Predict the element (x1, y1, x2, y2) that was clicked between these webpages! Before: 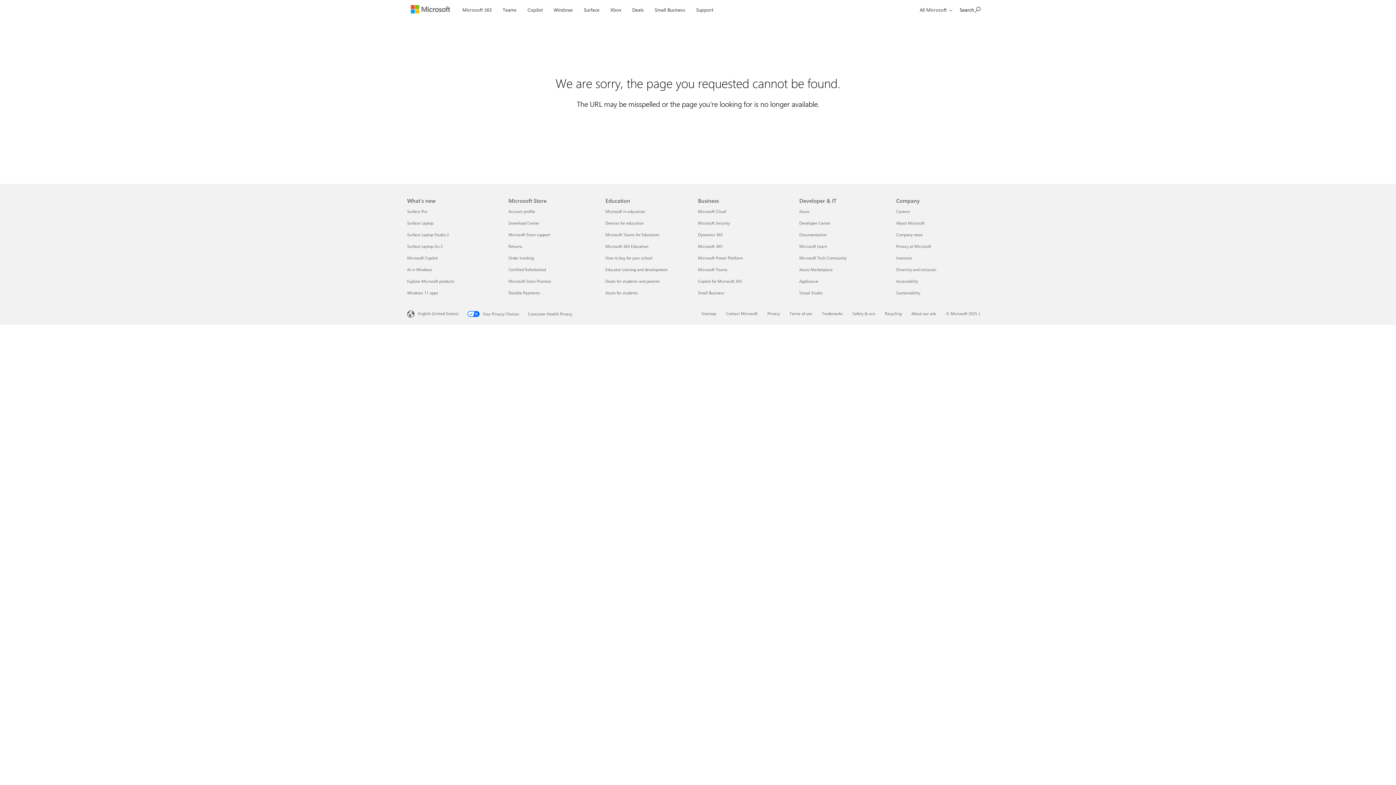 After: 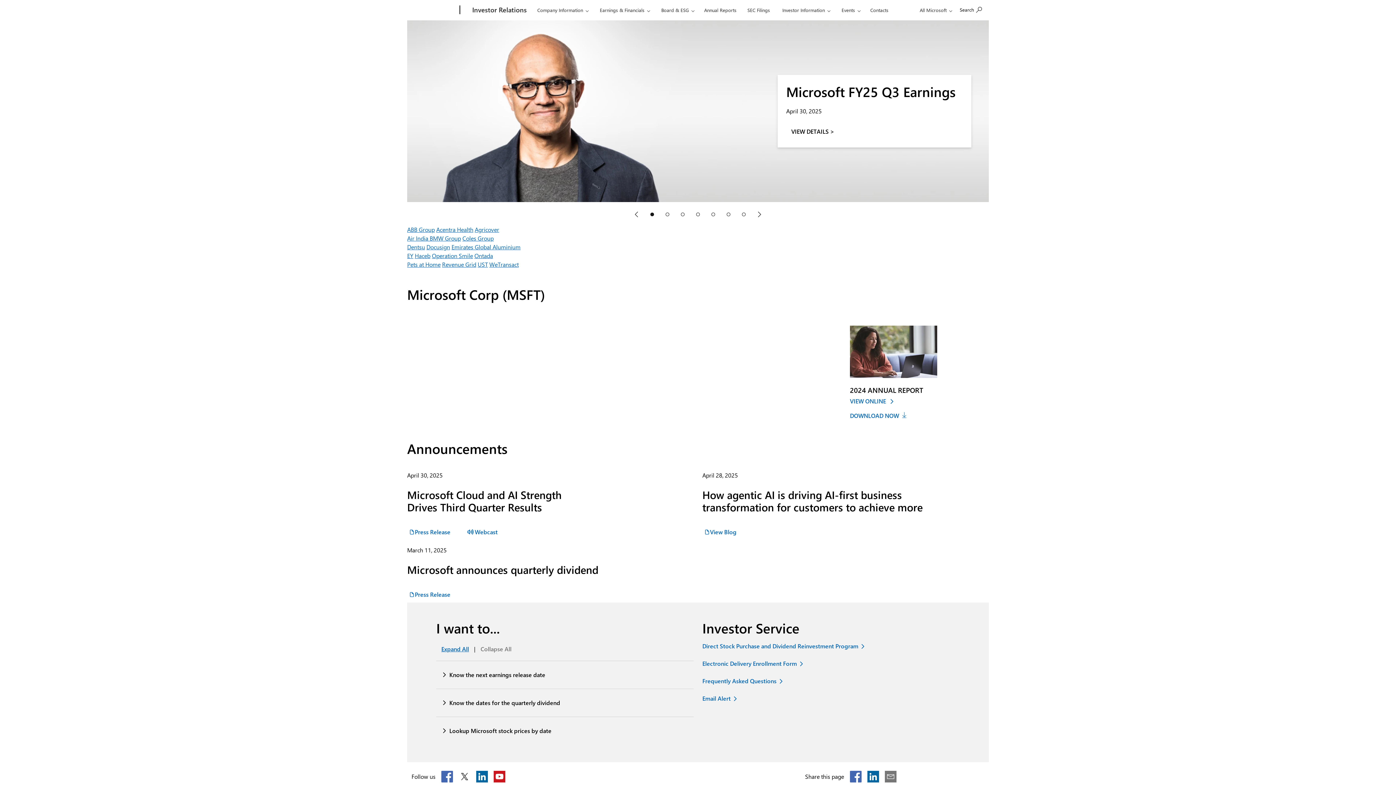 Action: bbox: (896, 255, 912, 260) label: Investors Company